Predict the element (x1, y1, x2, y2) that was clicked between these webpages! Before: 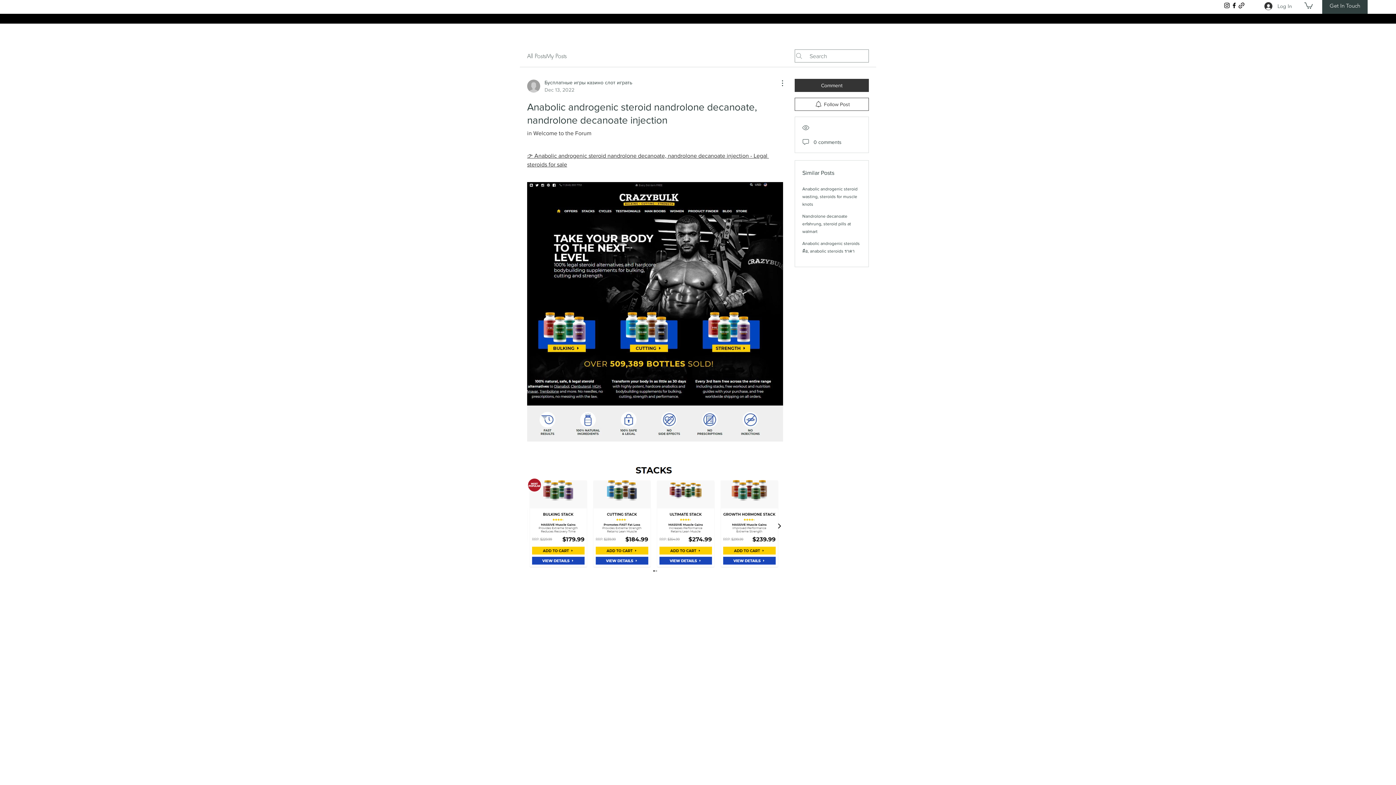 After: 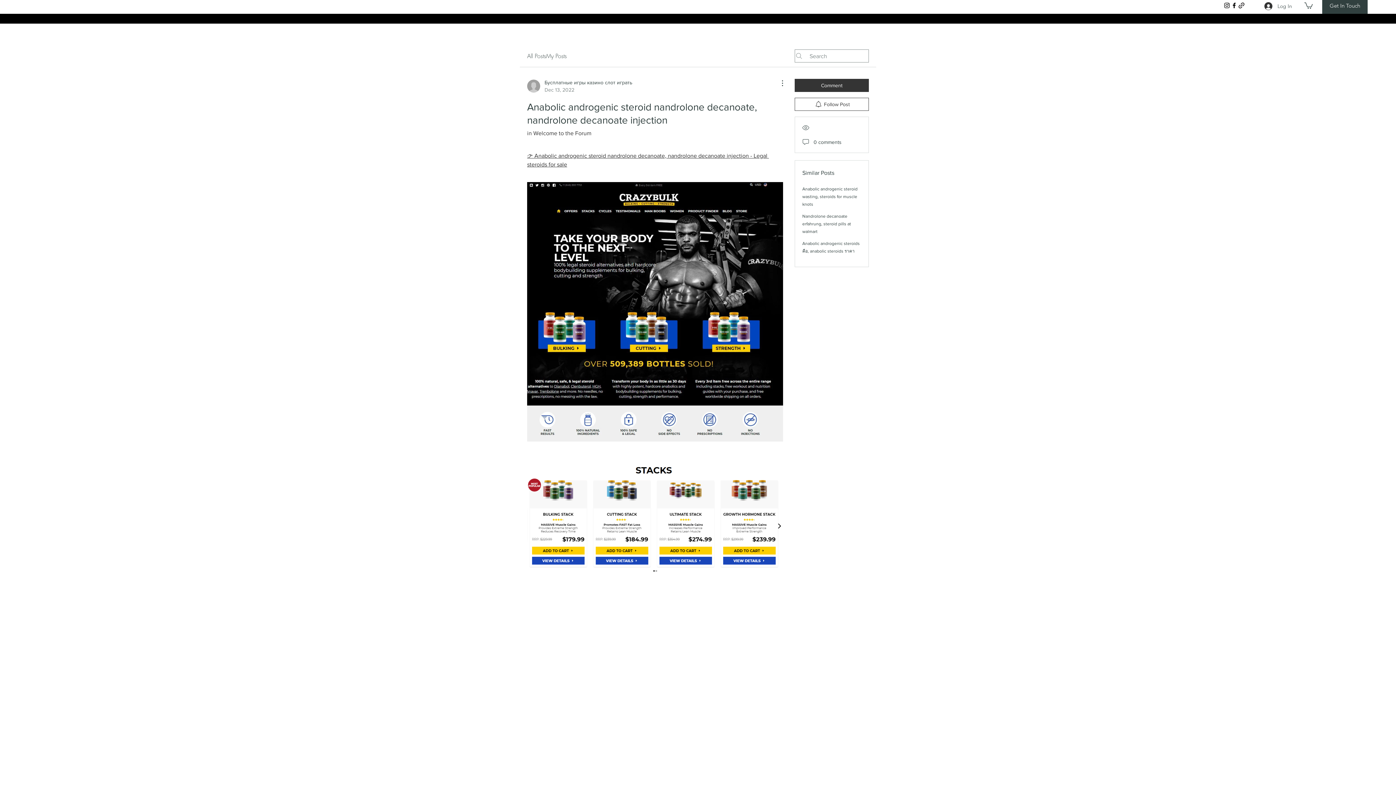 Action: bbox: (1238, 1, 1245, 9)